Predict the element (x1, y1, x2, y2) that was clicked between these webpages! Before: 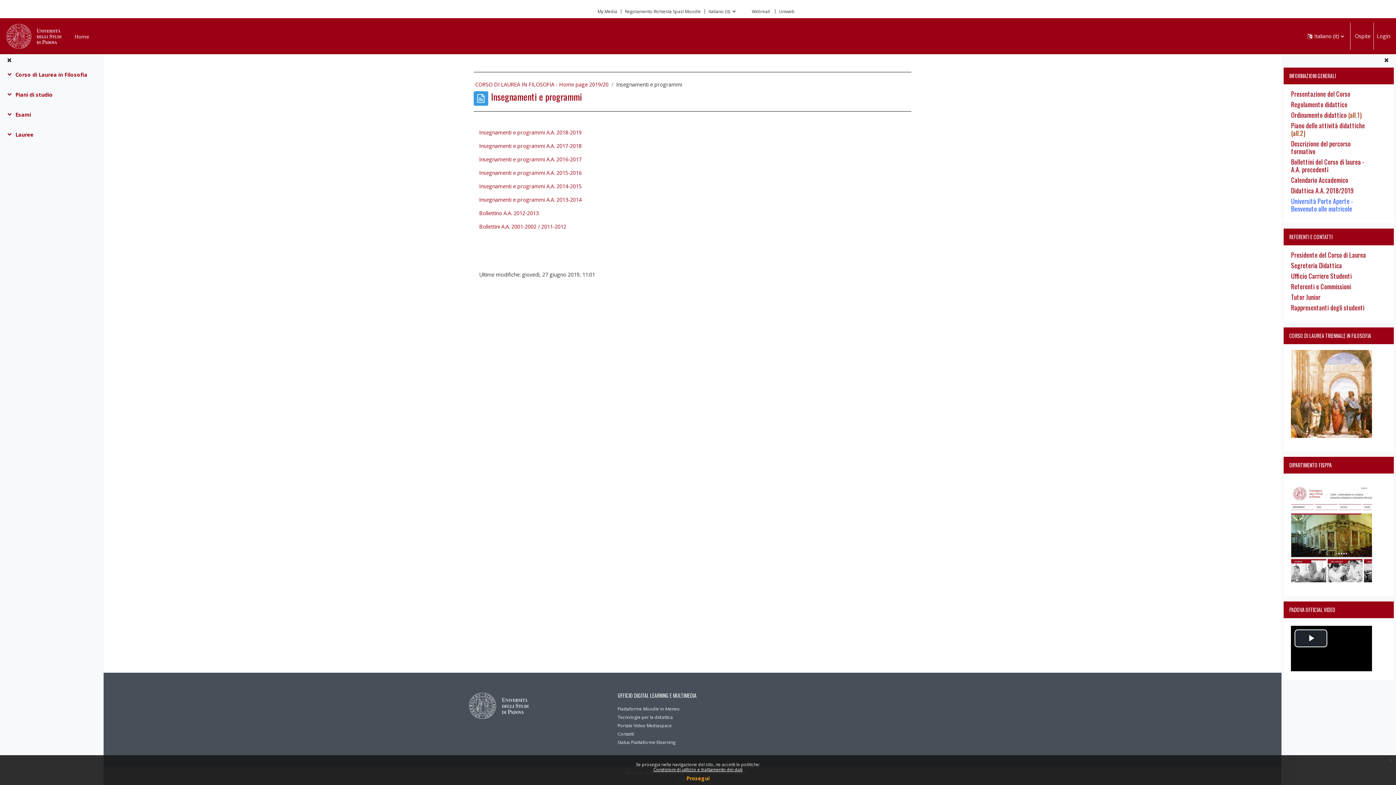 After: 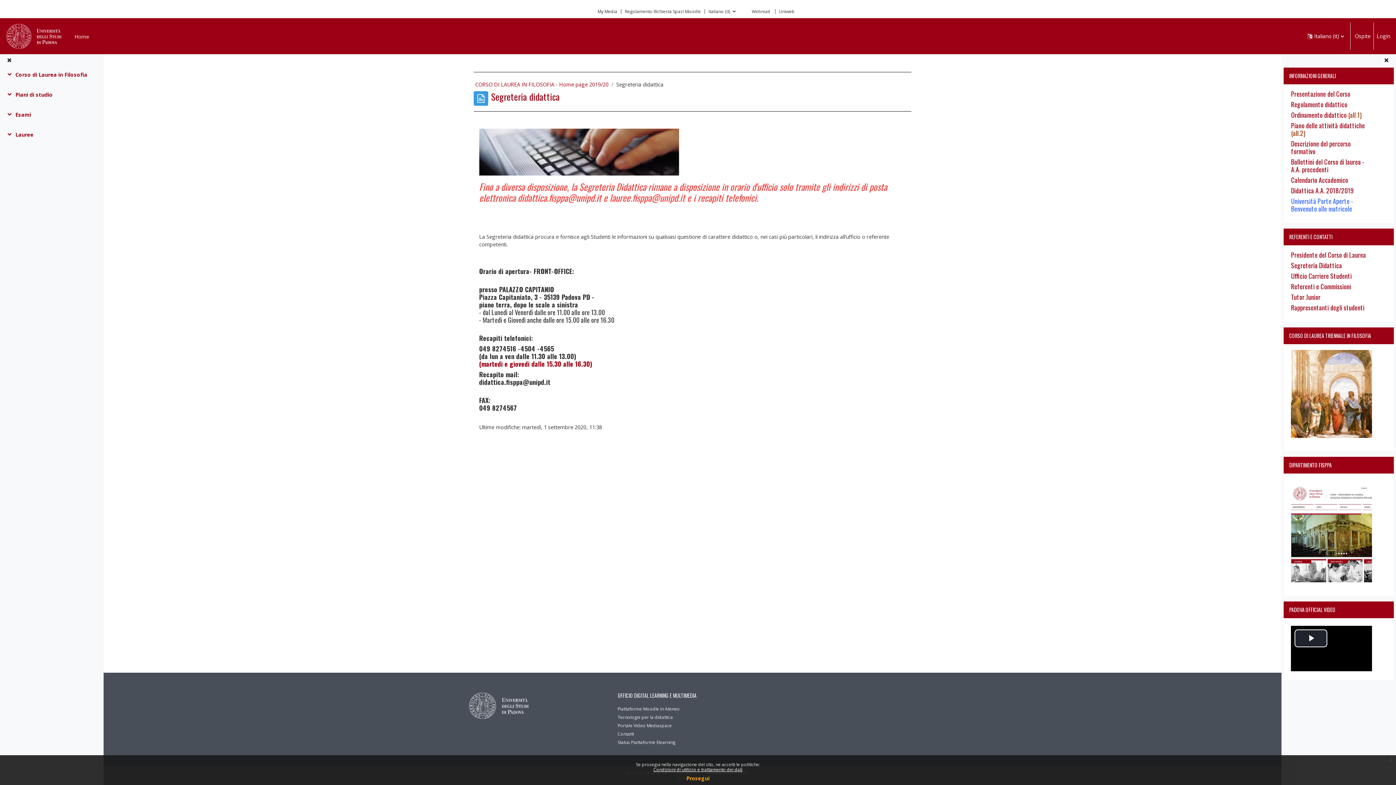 Action: label: Segreteria Didattica bbox: (1291, 260, 1342, 270)